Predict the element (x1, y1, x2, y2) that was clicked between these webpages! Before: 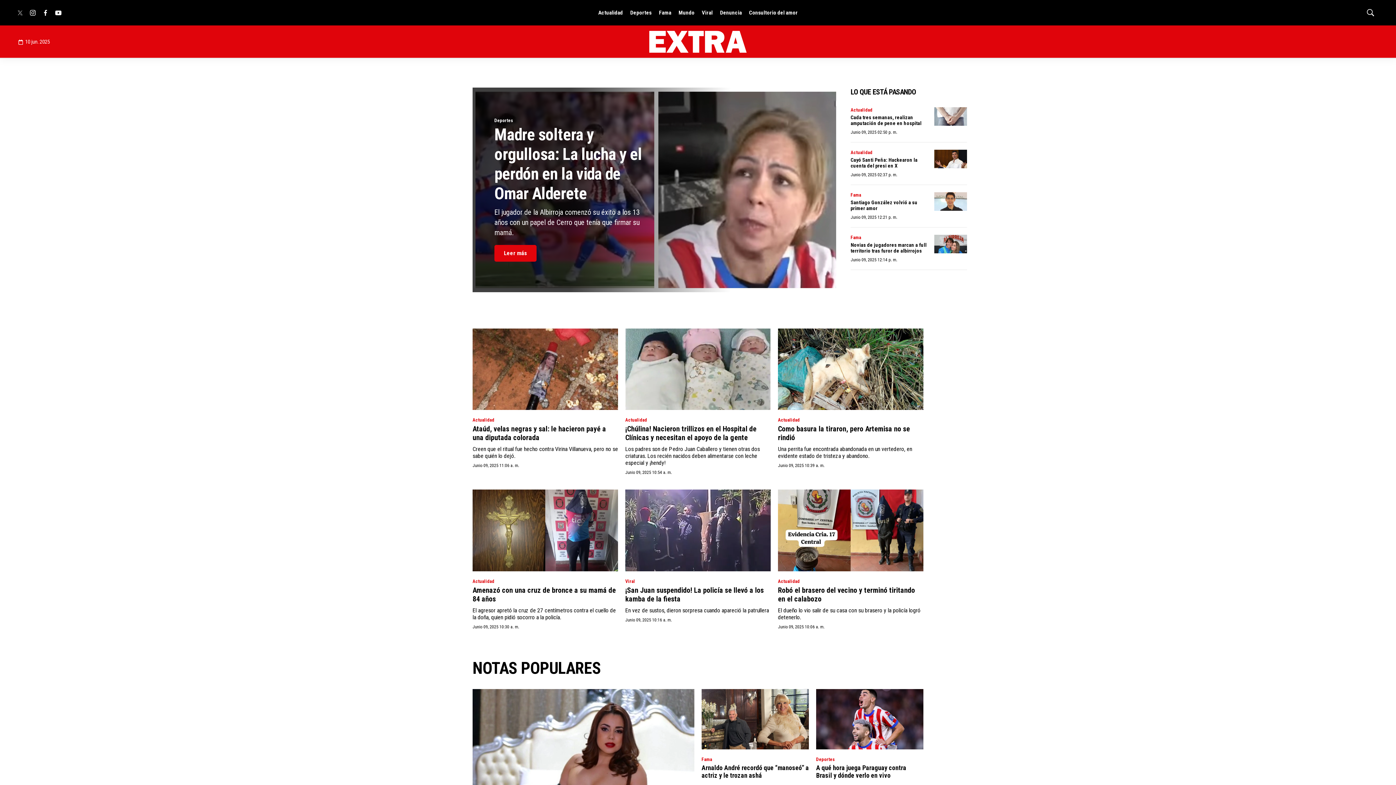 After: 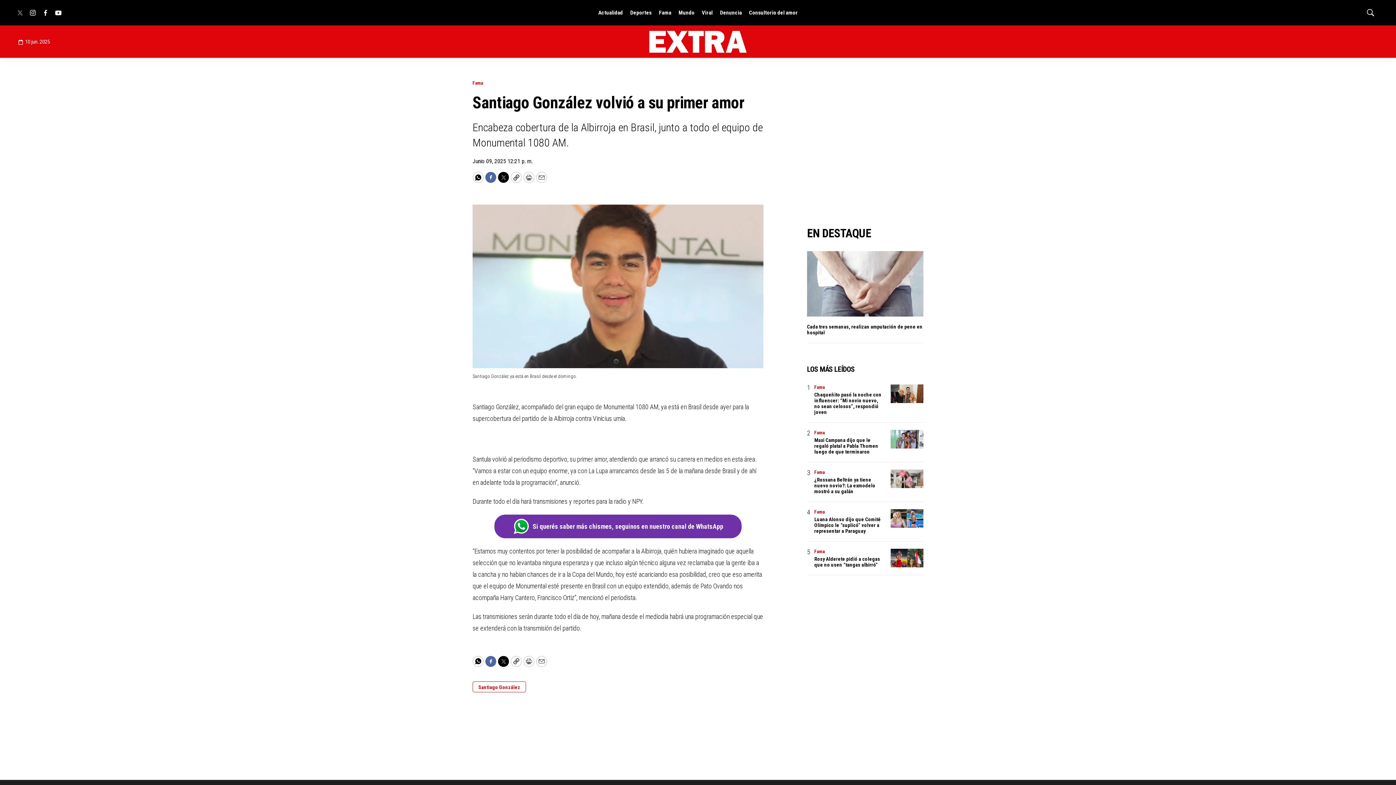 Action: label: Santiago González volvió a su primer amor bbox: (934, 192, 967, 210)